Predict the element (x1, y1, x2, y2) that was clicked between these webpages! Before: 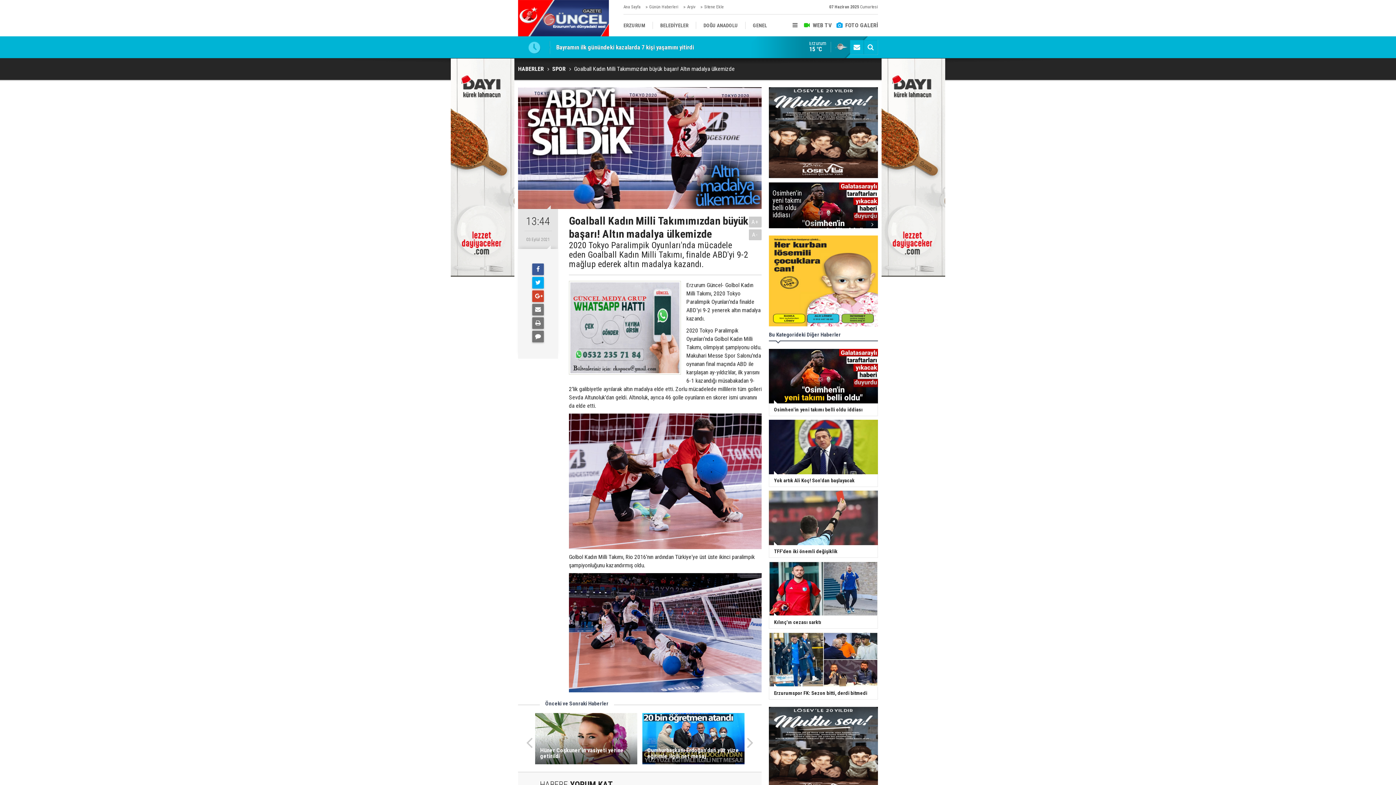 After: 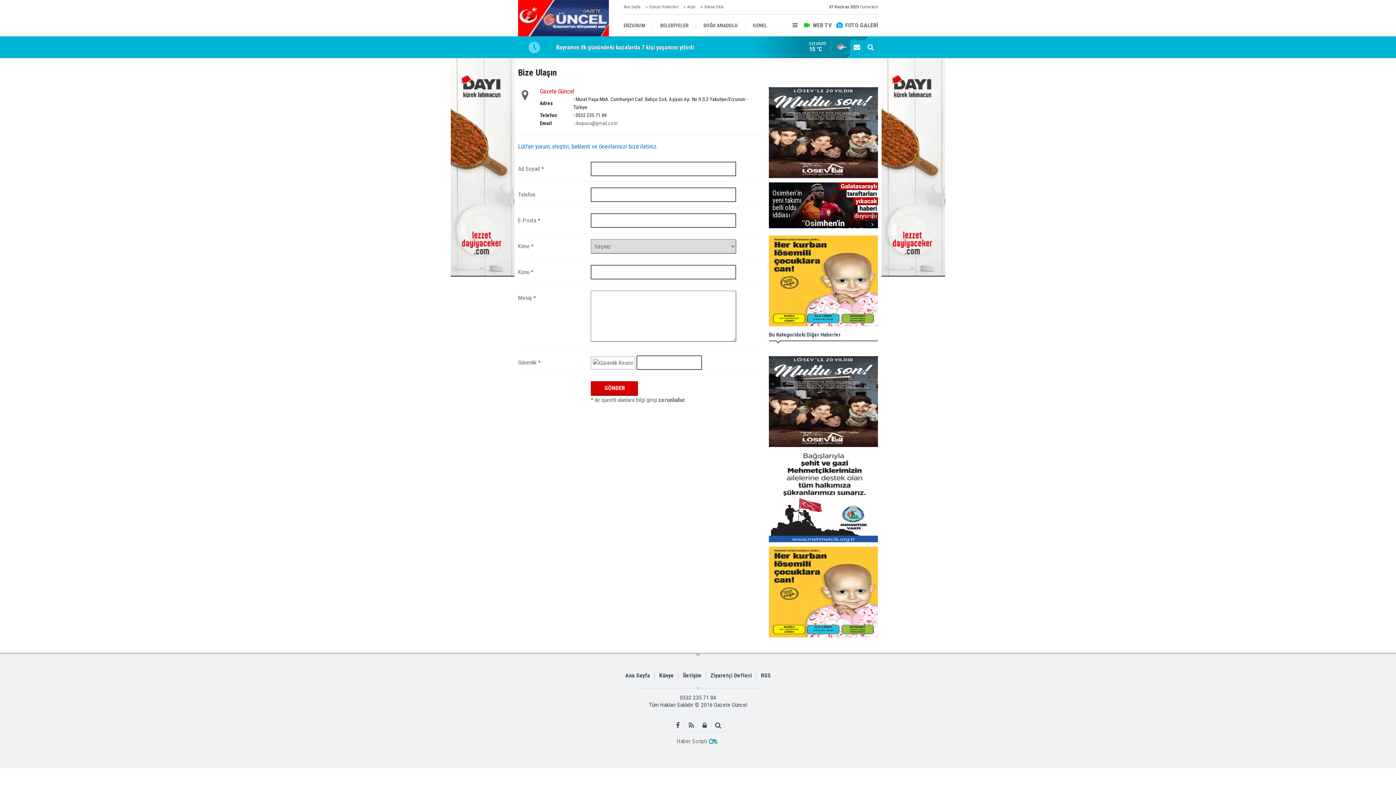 Action: bbox: (850, 40, 864, 54)